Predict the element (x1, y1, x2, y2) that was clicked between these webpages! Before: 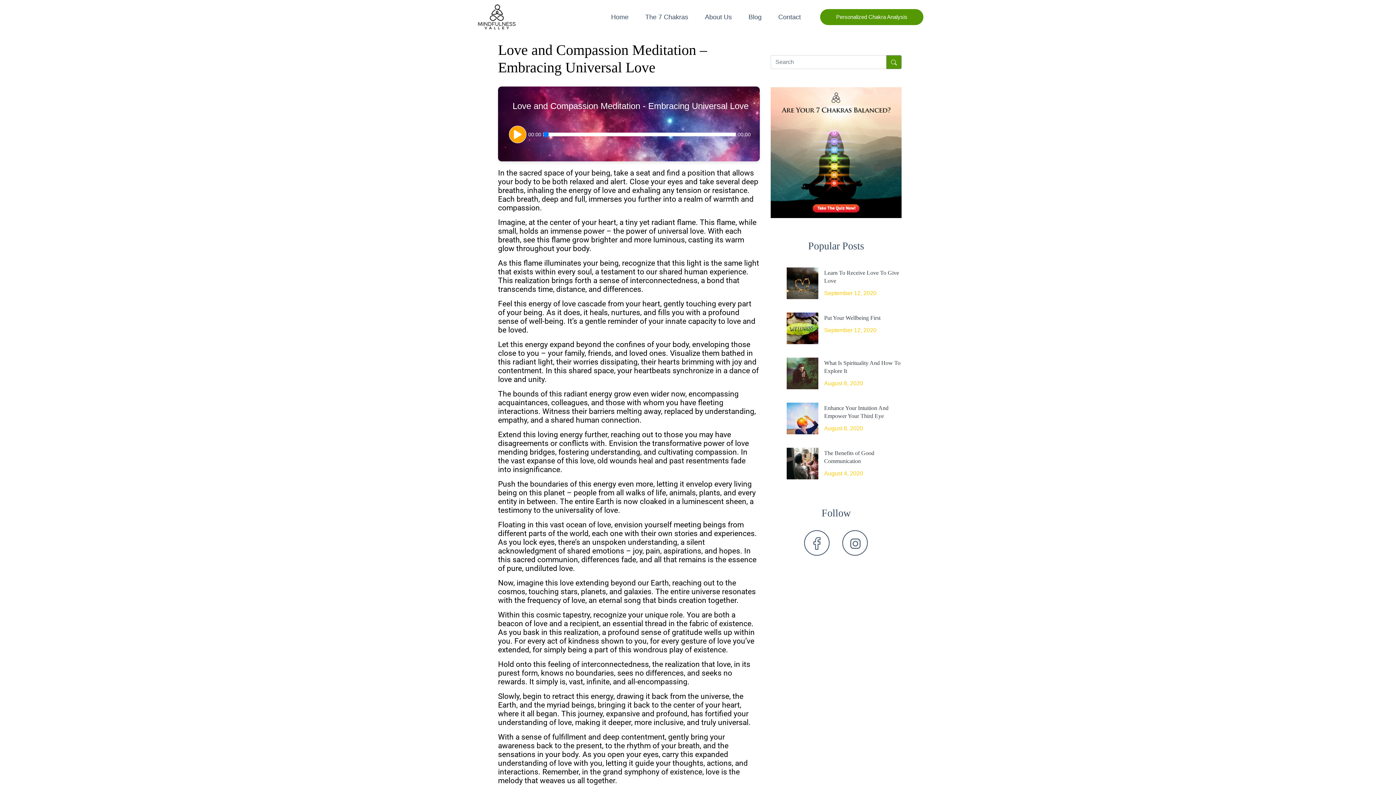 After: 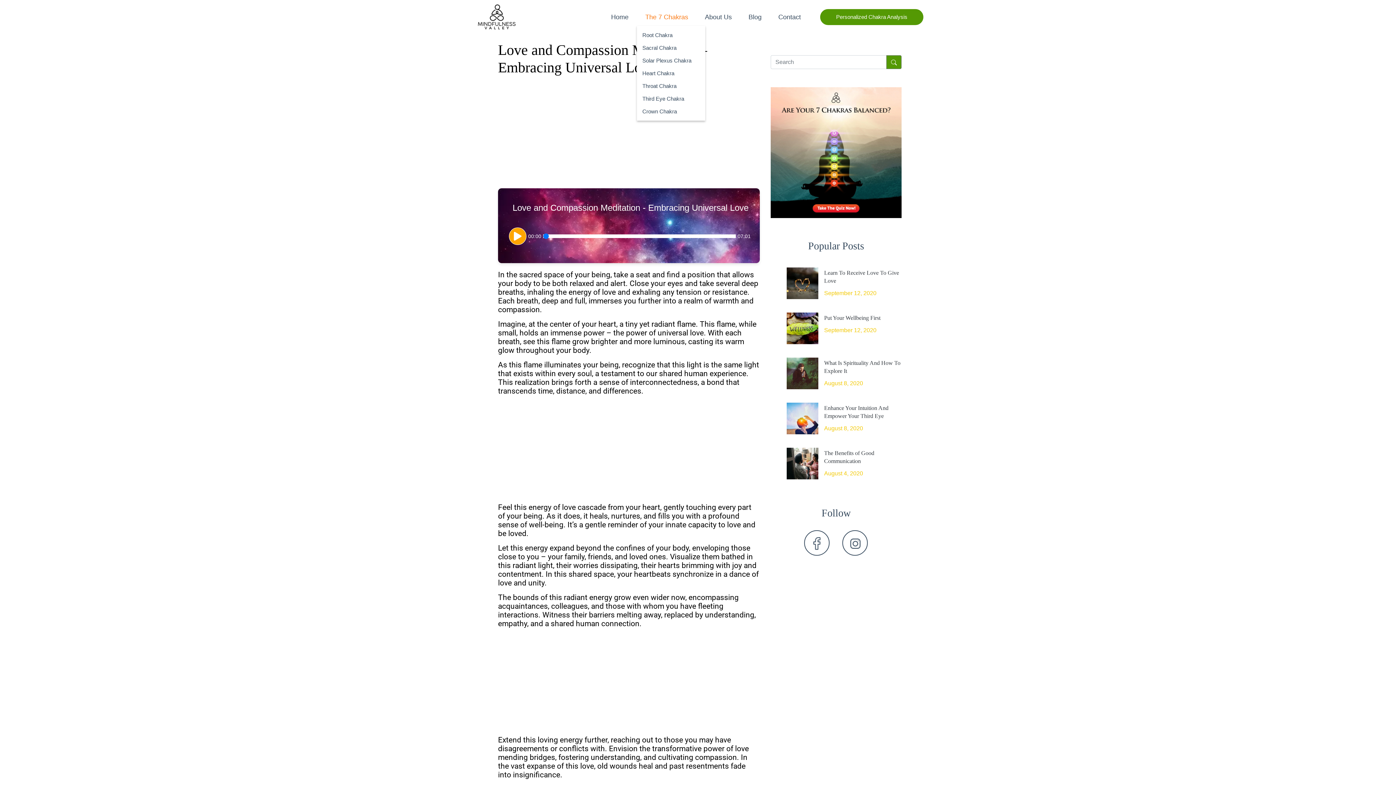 Action: bbox: (637, 9, 696, 24) label: The 7 Chakras